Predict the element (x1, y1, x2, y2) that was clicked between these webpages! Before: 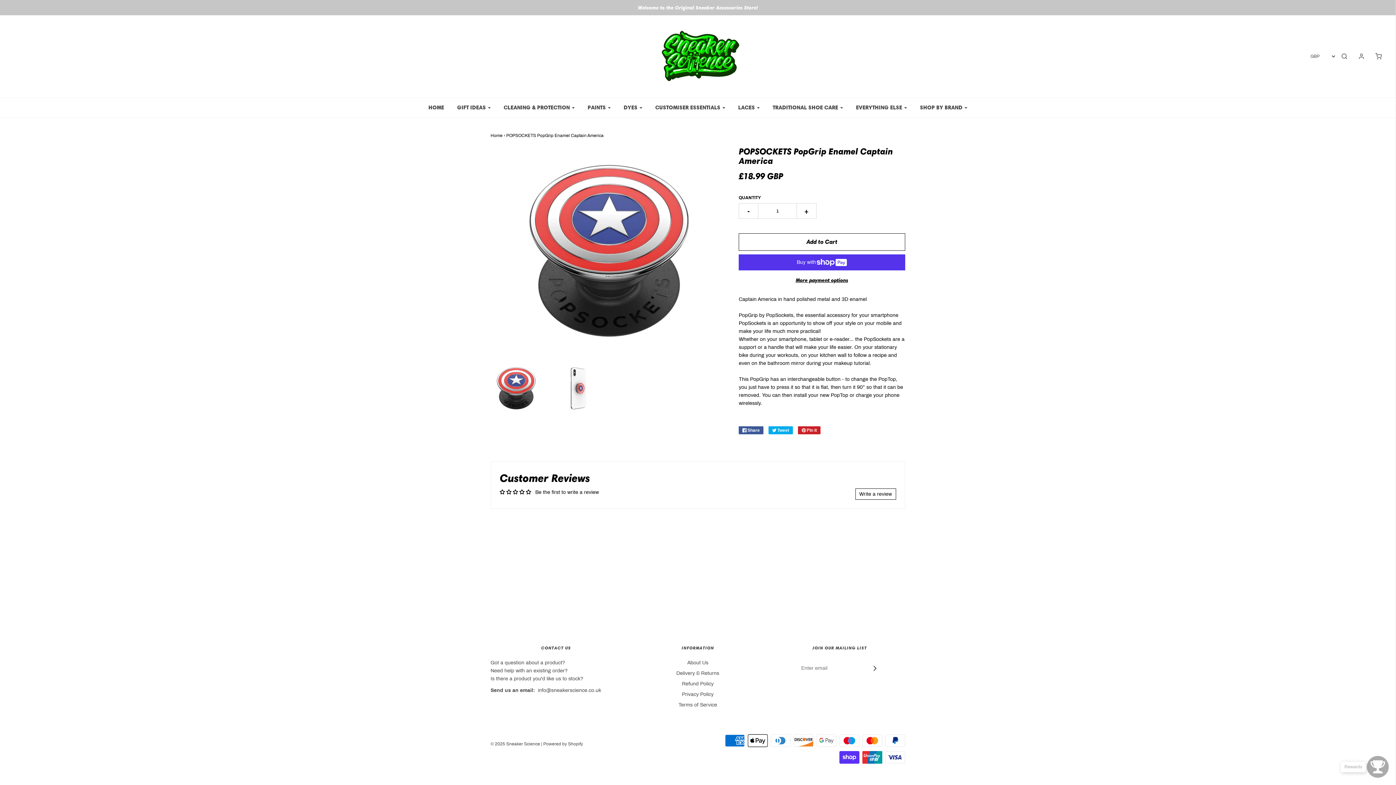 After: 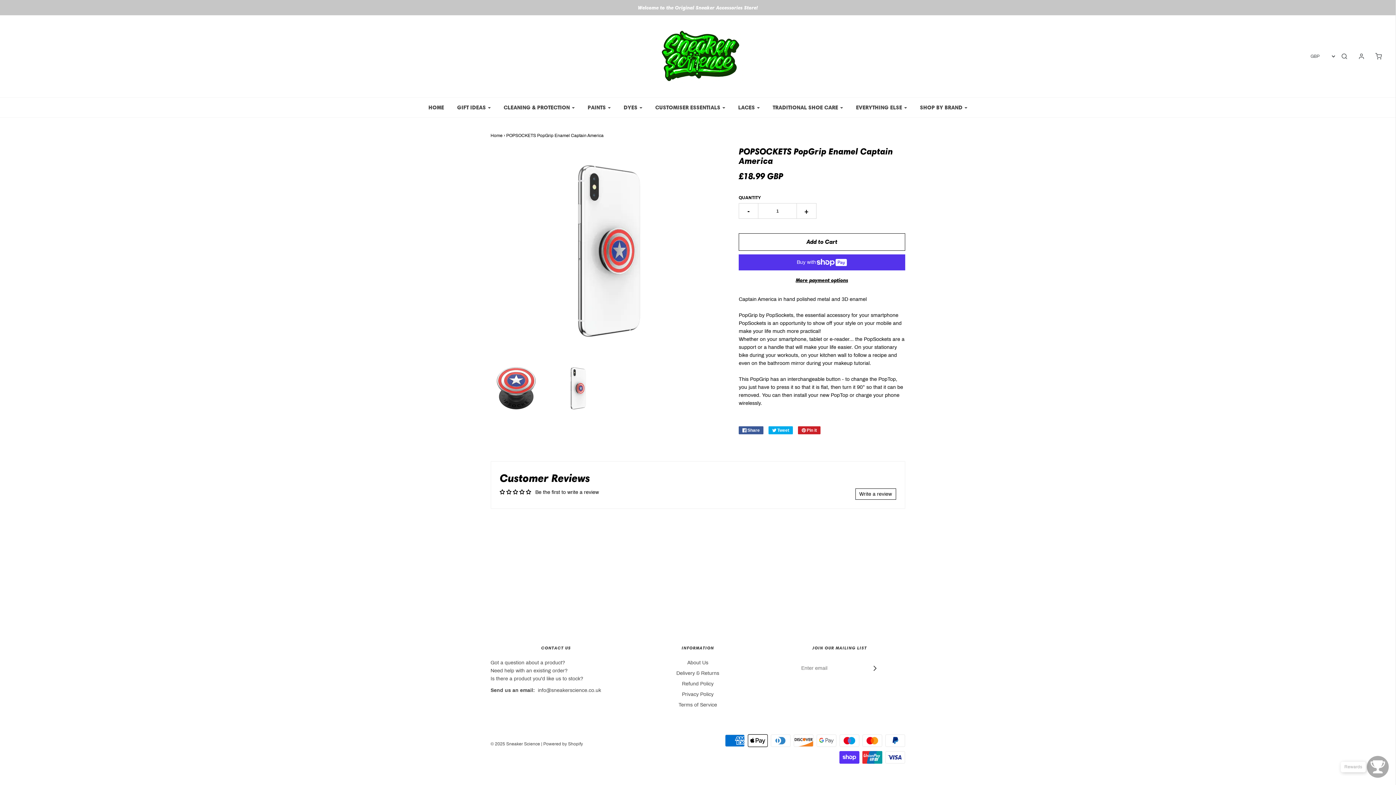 Action: bbox: (552, 362, 603, 414)